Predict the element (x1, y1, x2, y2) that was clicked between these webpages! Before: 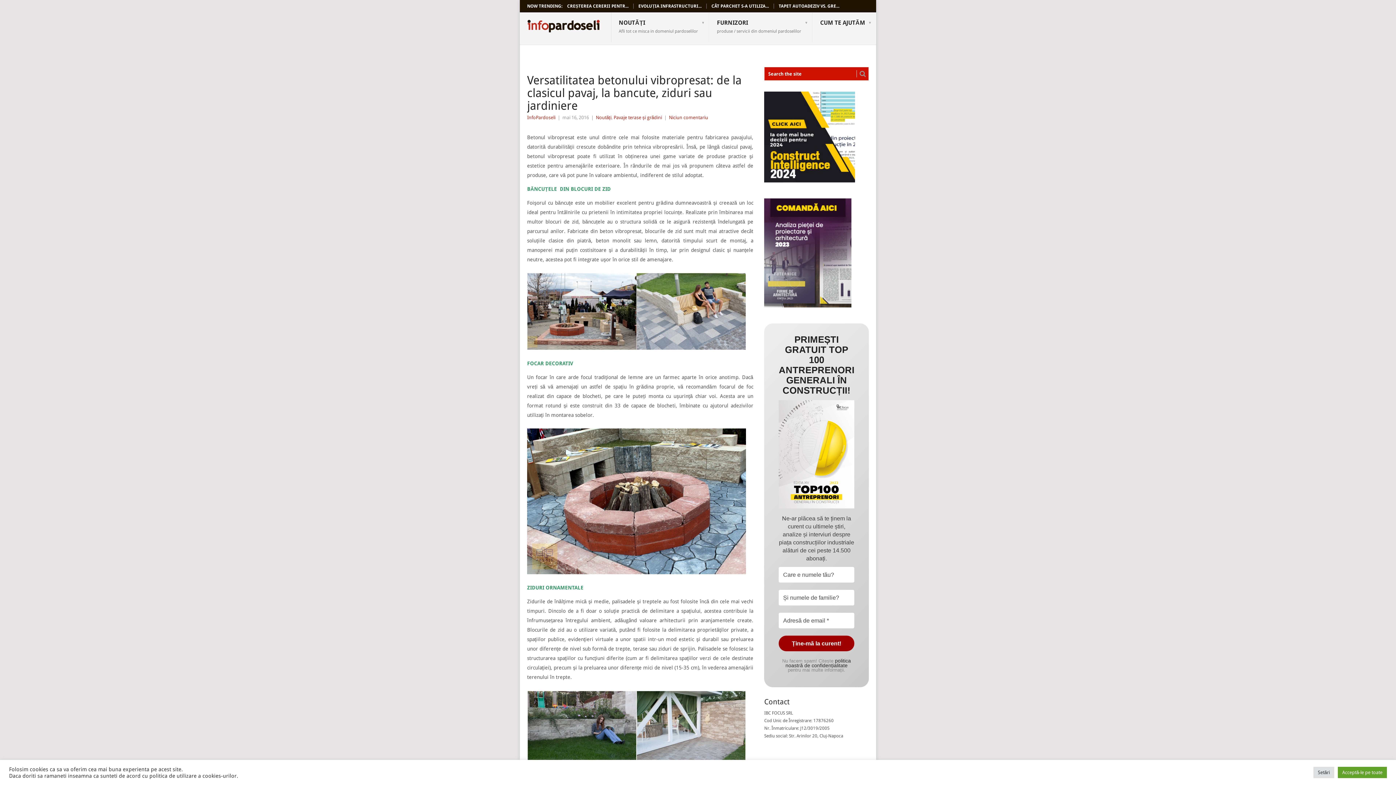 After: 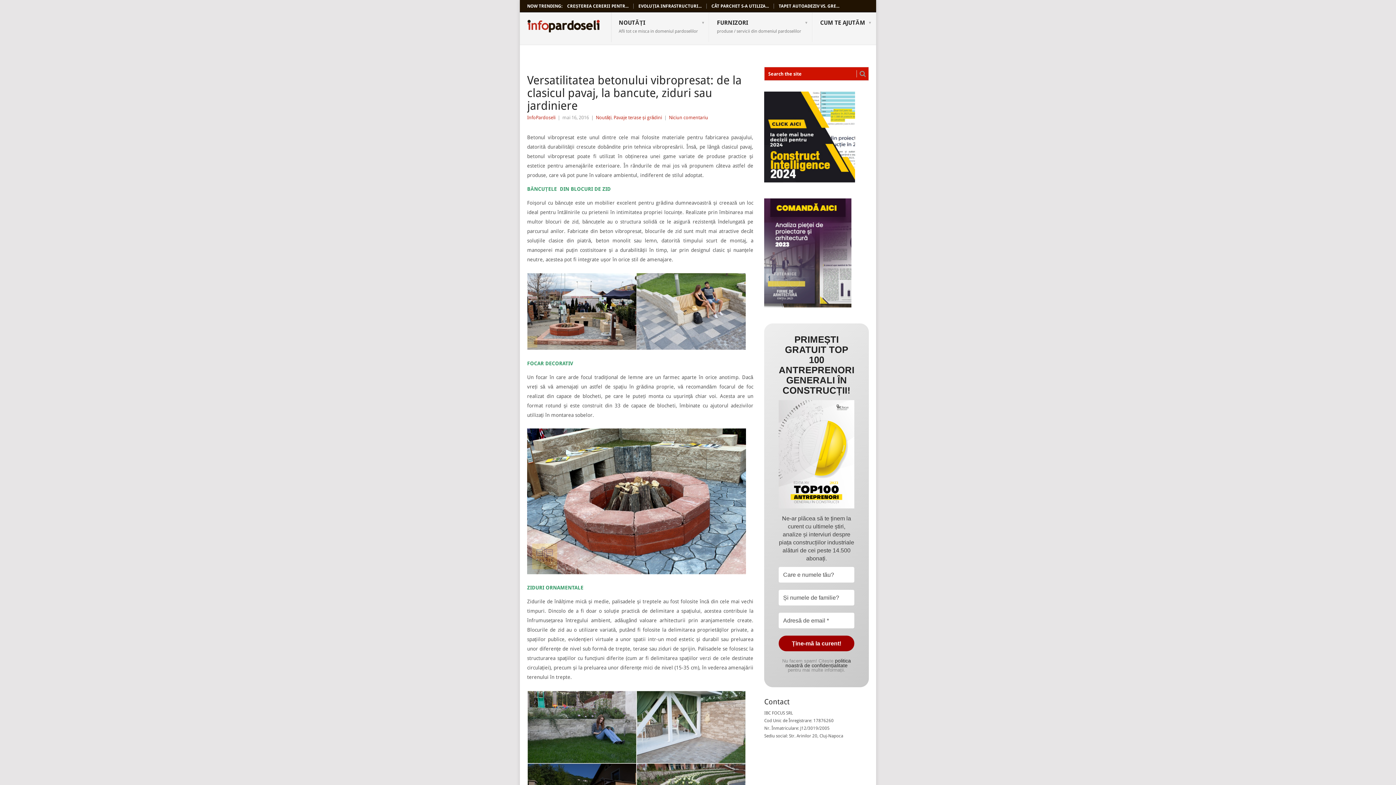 Action: bbox: (764, 198, 851, 307)